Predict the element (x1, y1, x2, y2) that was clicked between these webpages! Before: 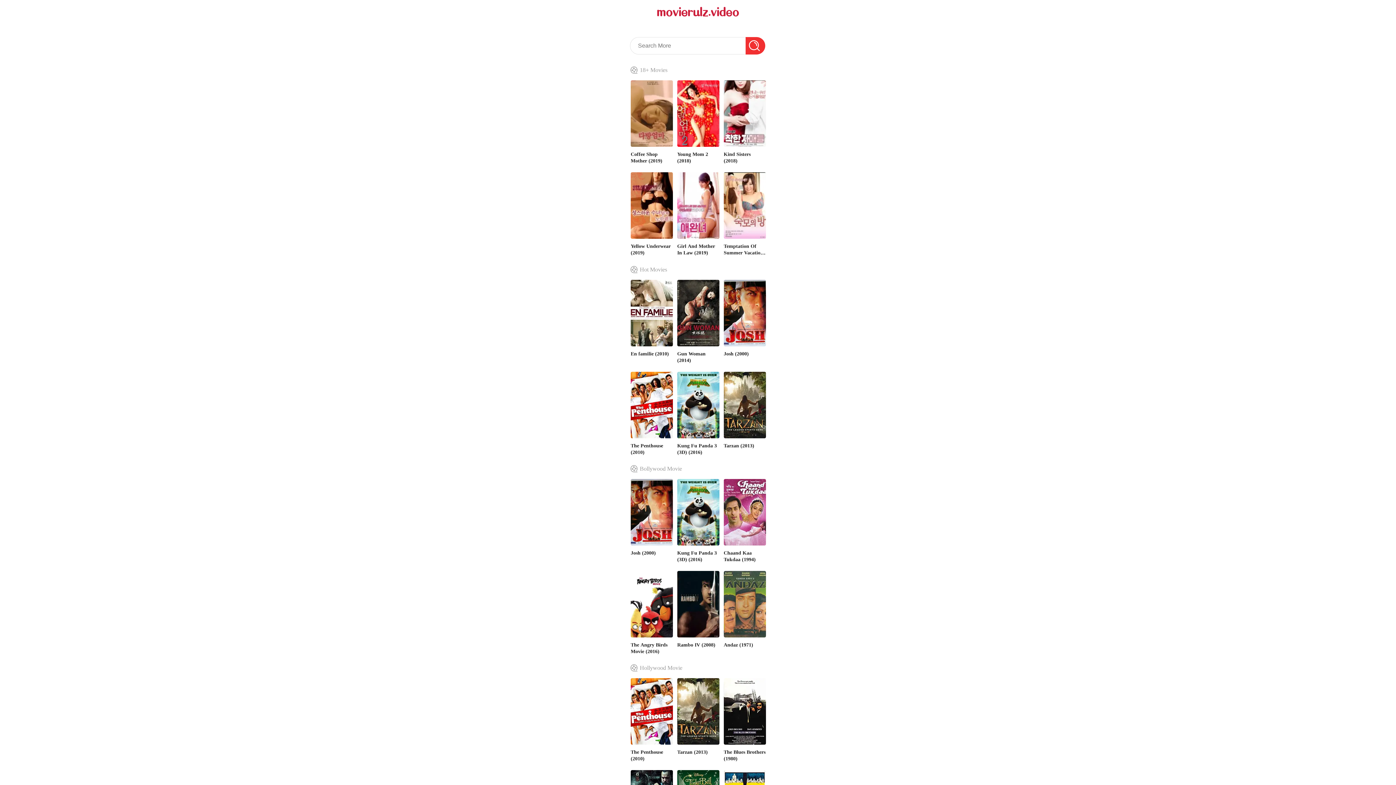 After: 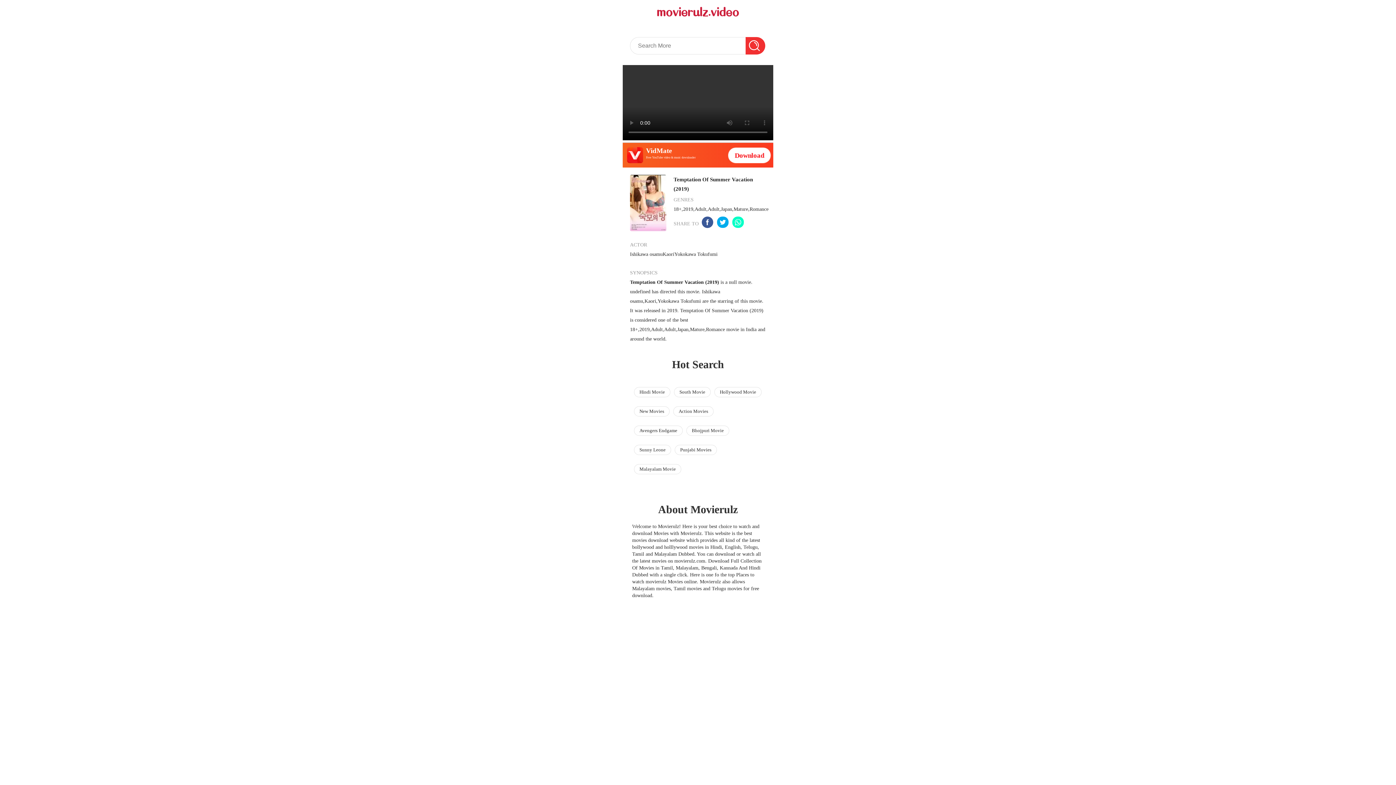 Action: bbox: (723, 172, 766, 255) label: Temptation Of Summer Vacation (2019)